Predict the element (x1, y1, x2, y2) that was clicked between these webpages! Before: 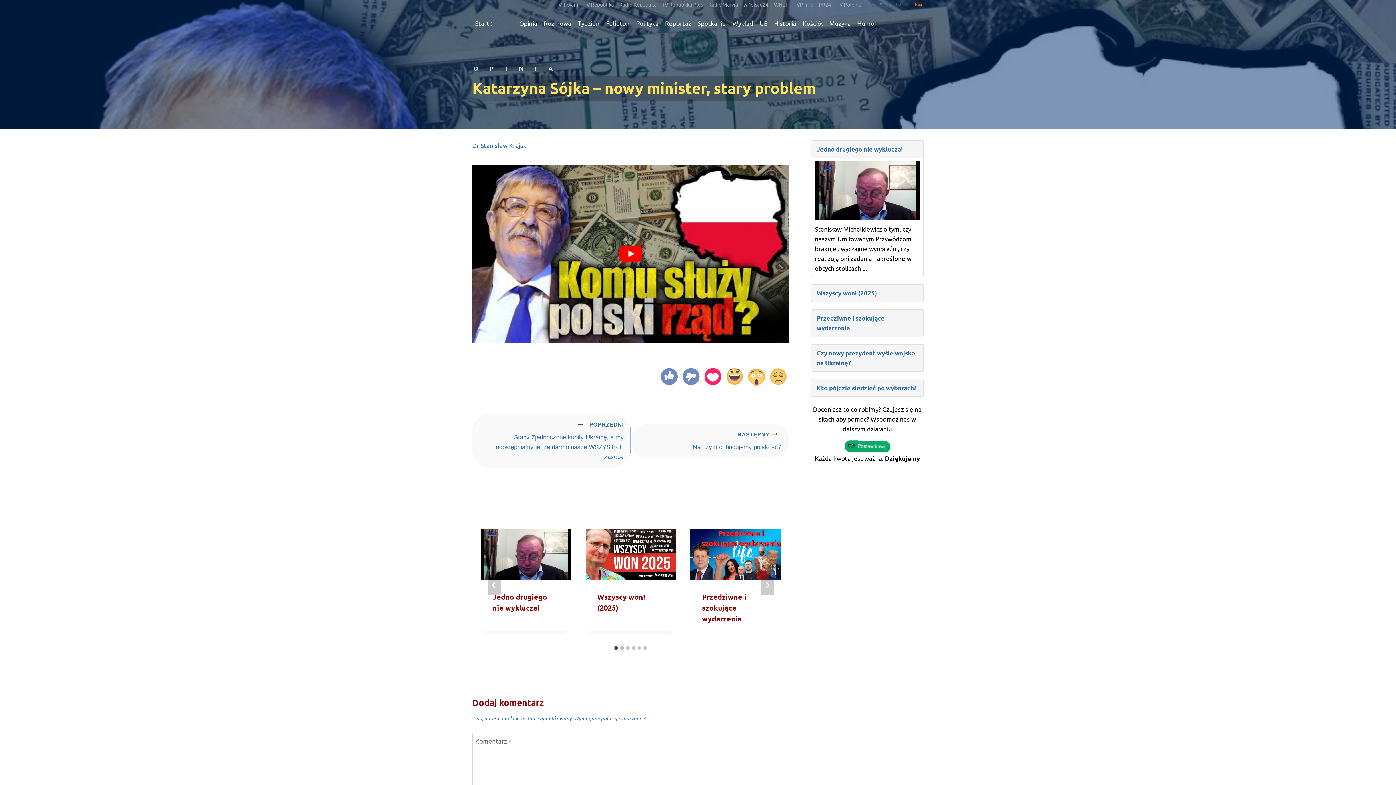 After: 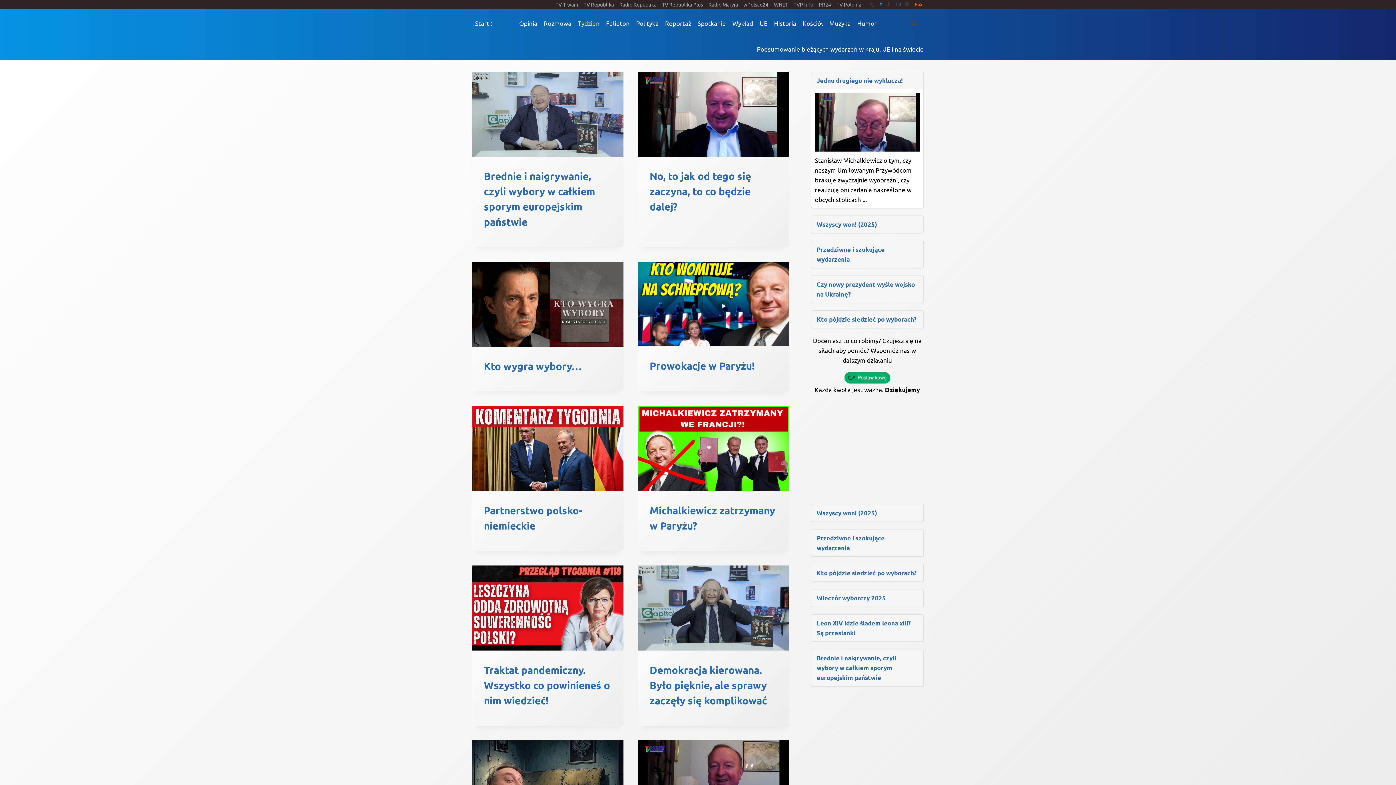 Action: label: Tydzień bbox: (574, 14, 602, 31)